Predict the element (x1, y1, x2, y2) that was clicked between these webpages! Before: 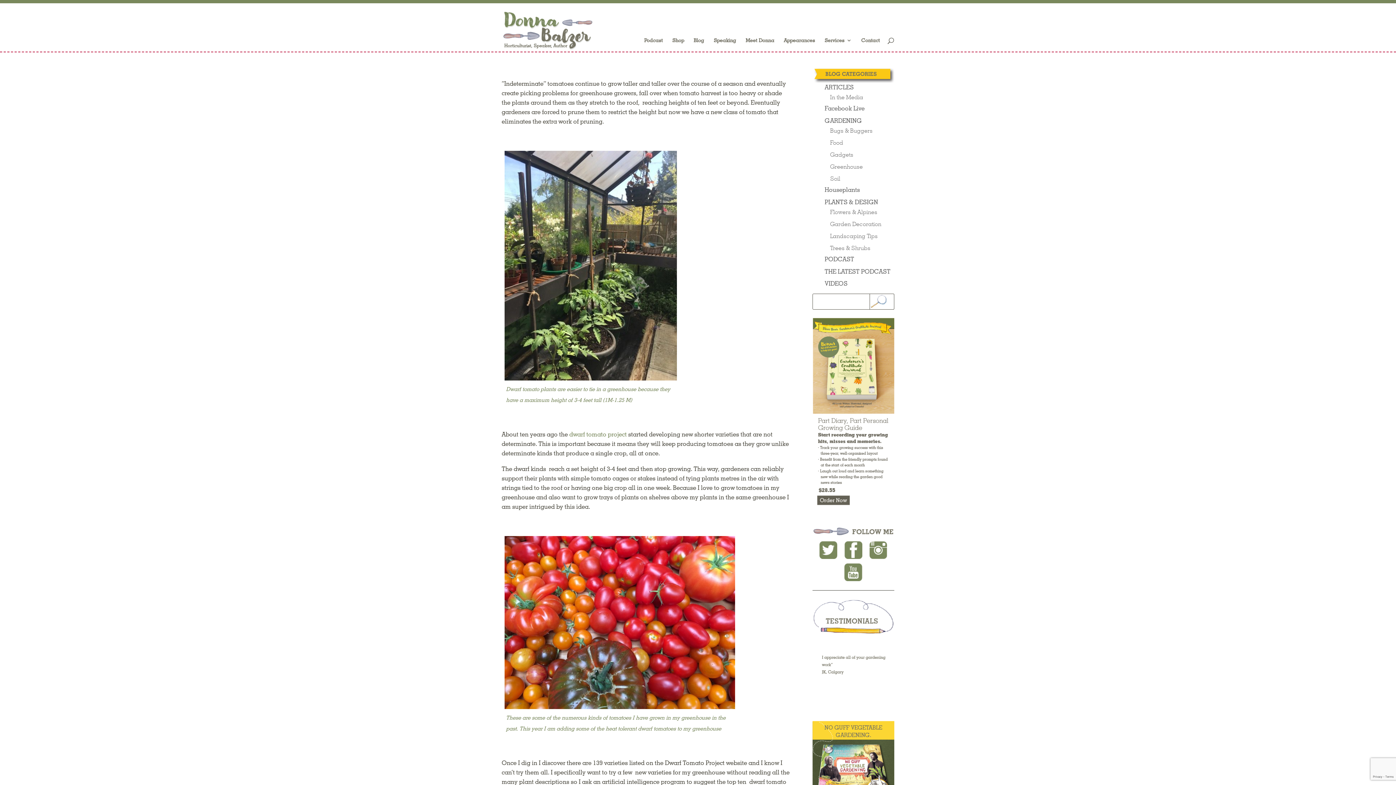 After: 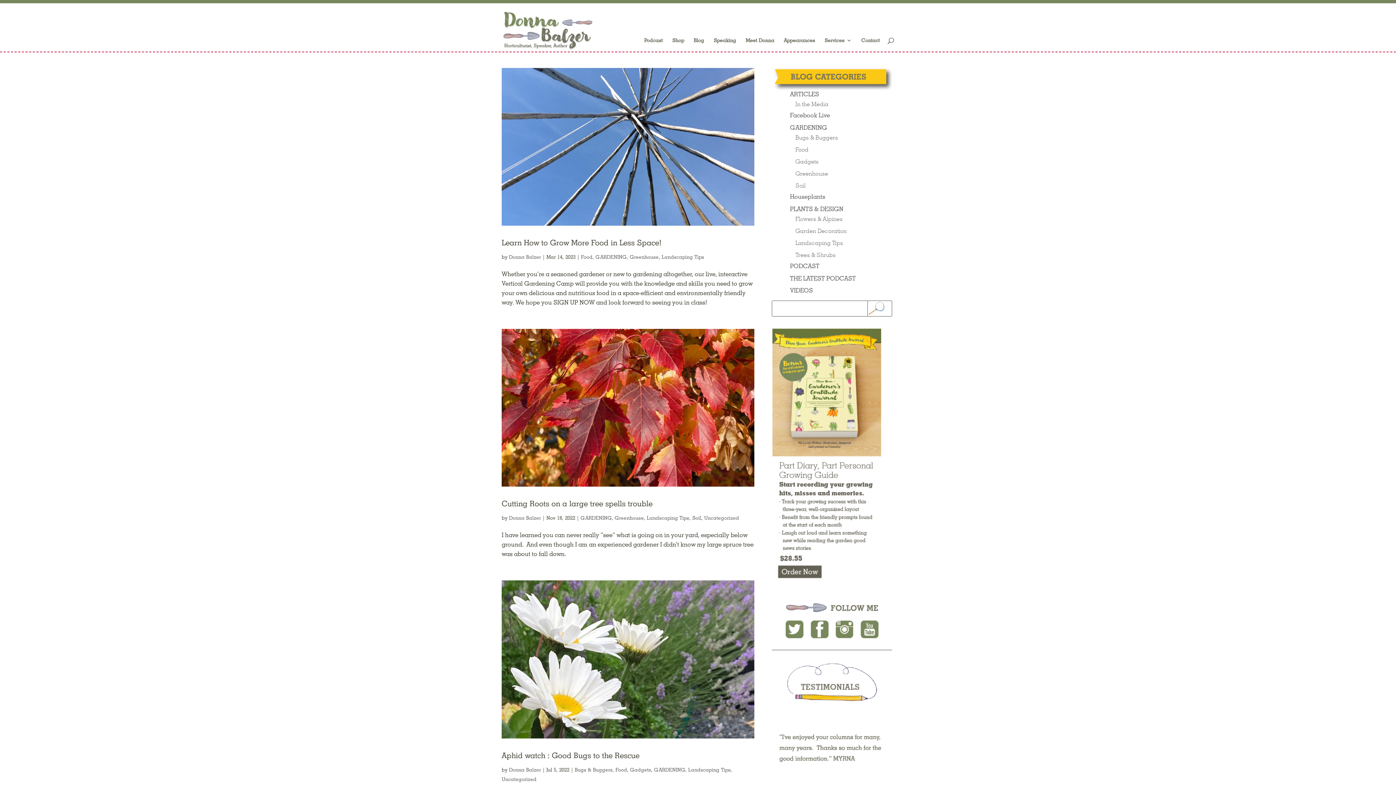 Action: label: Landscaping Tips bbox: (830, 233, 877, 236)